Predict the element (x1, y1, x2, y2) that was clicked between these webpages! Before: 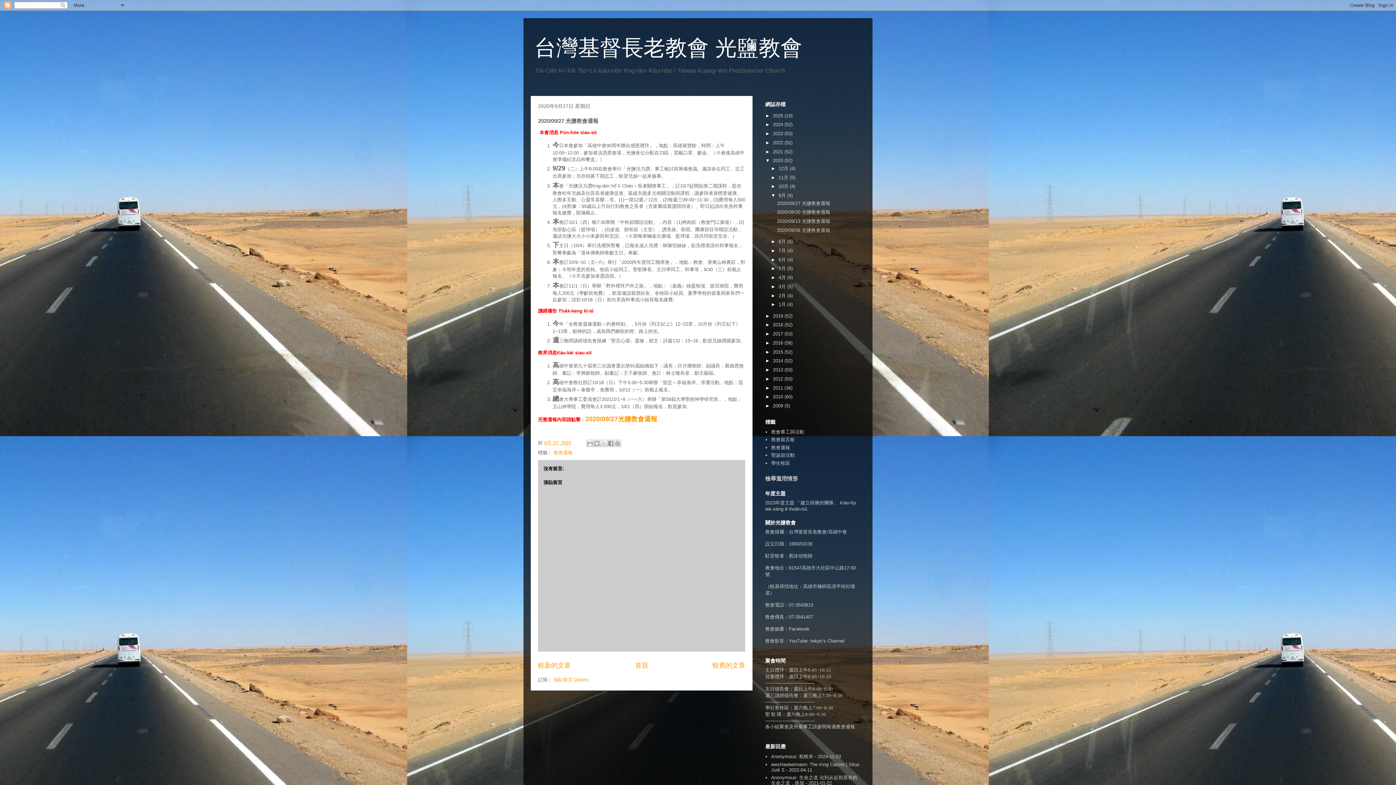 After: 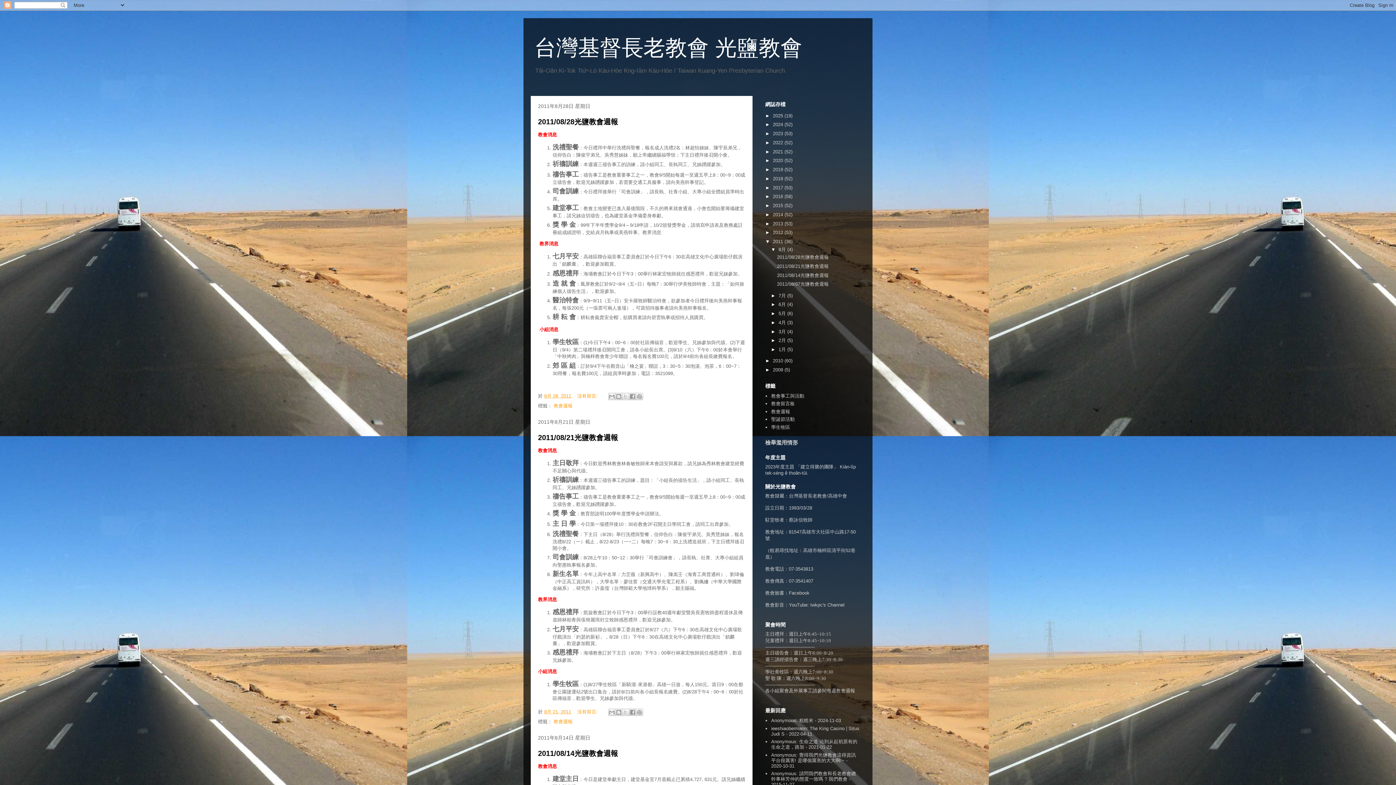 Action: label: 2011  bbox: (773, 385, 784, 390)